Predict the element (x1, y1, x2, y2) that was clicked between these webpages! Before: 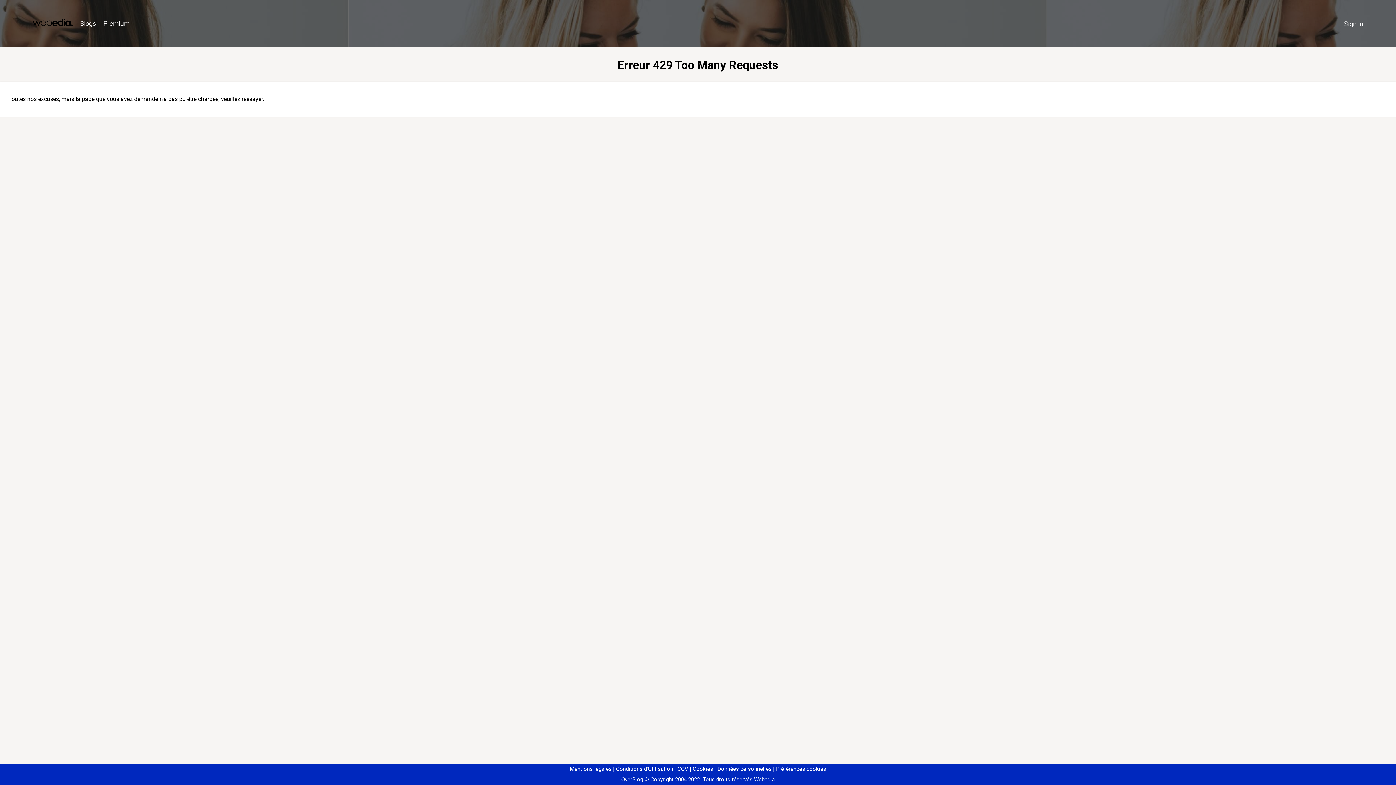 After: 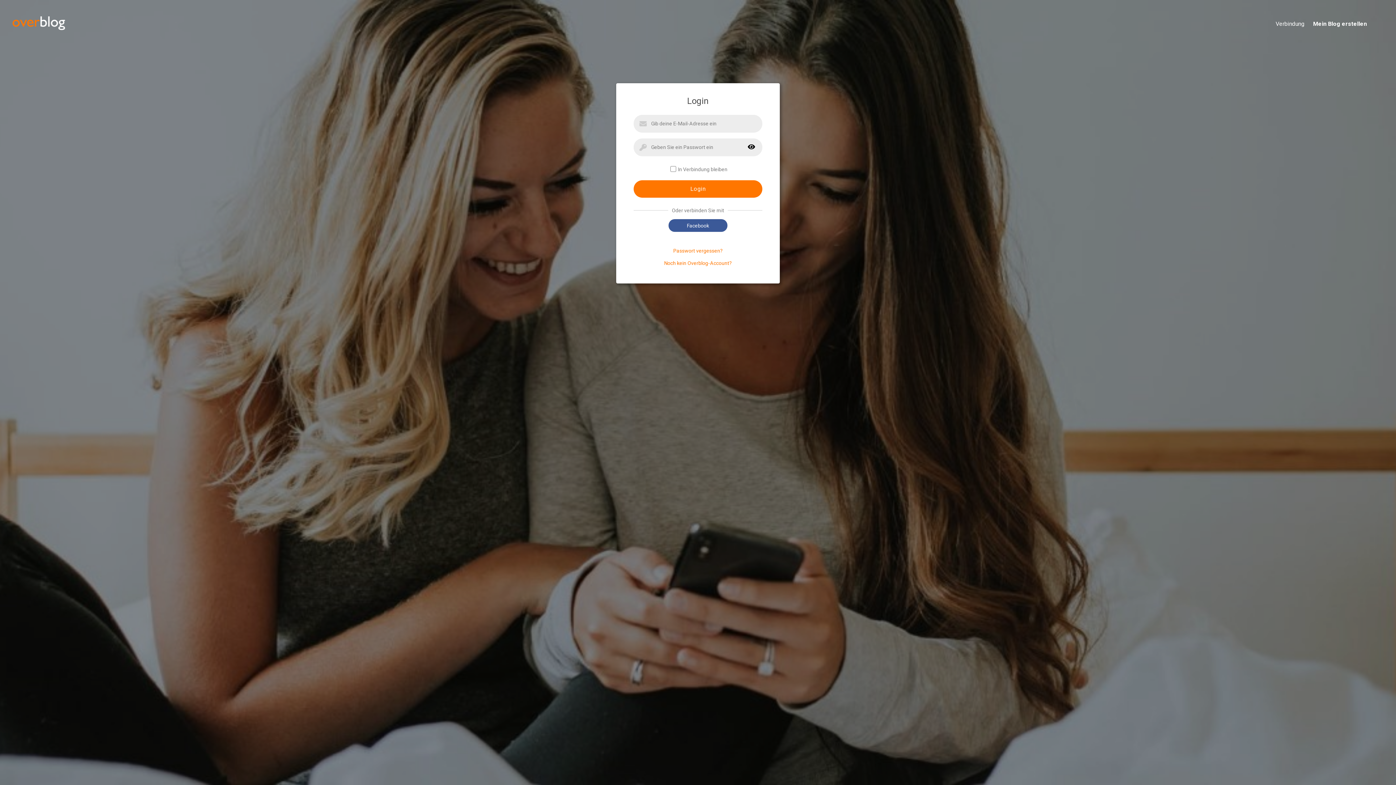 Action: label: Sign in bbox: (1340, 16, 1367, 31)